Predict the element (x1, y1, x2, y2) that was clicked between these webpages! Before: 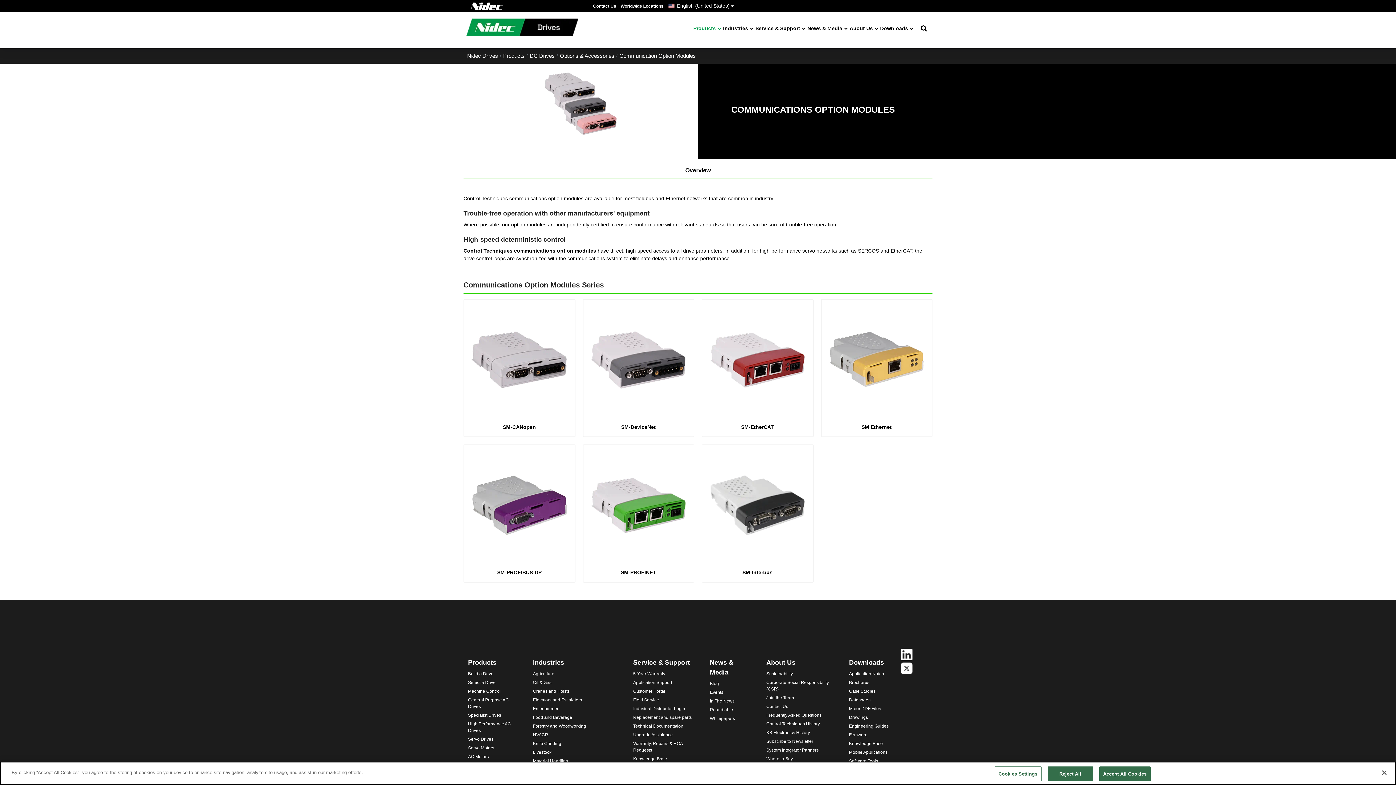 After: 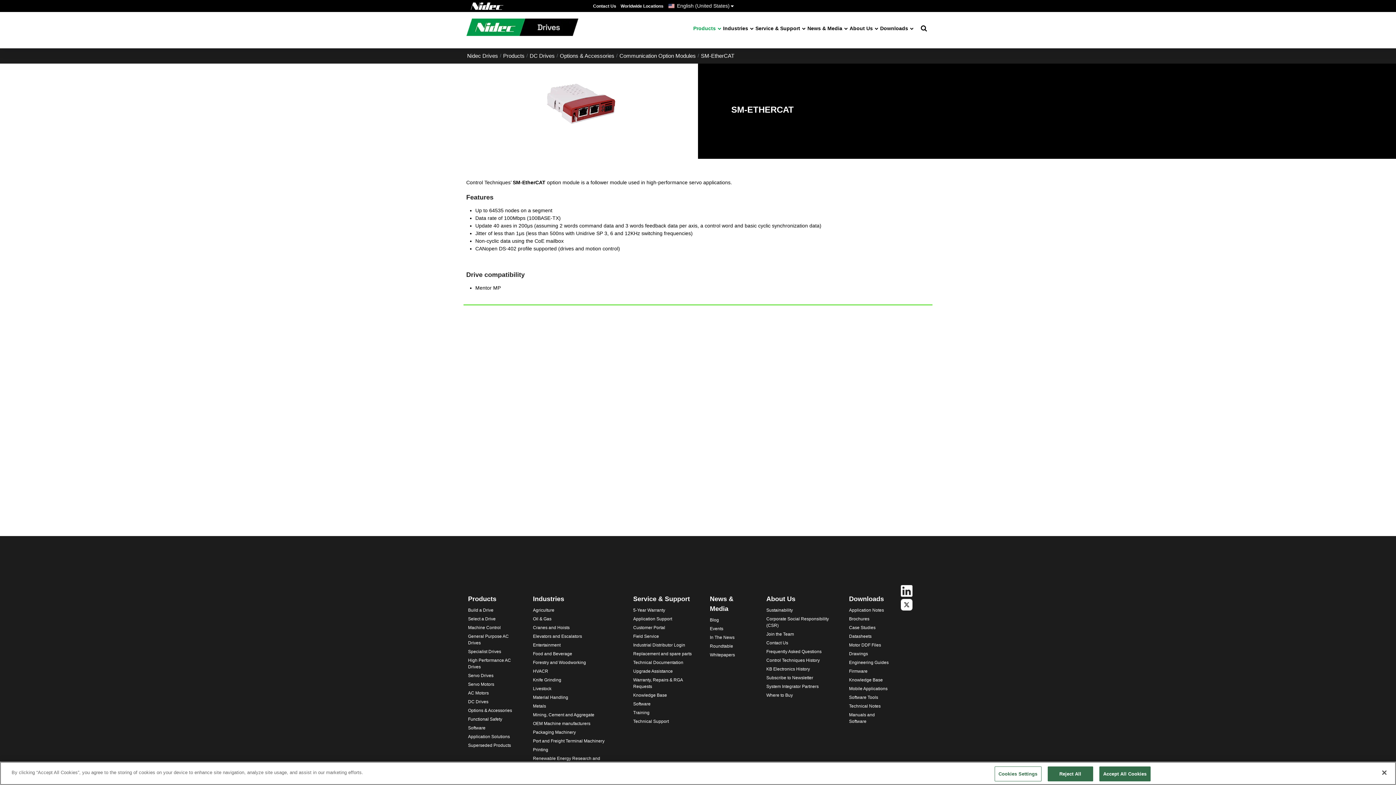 Action: bbox: (702, 300, 812, 436) label: SM-EtherCAT